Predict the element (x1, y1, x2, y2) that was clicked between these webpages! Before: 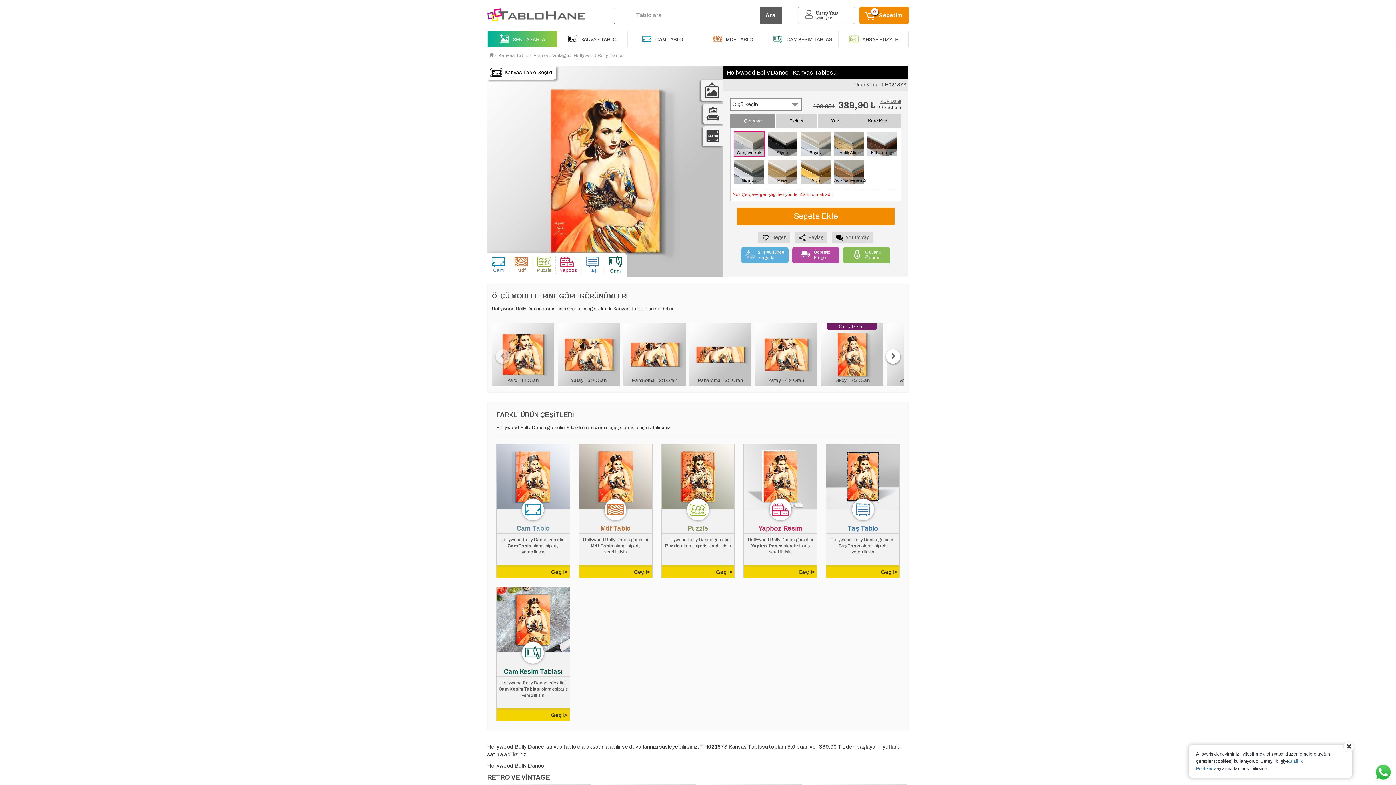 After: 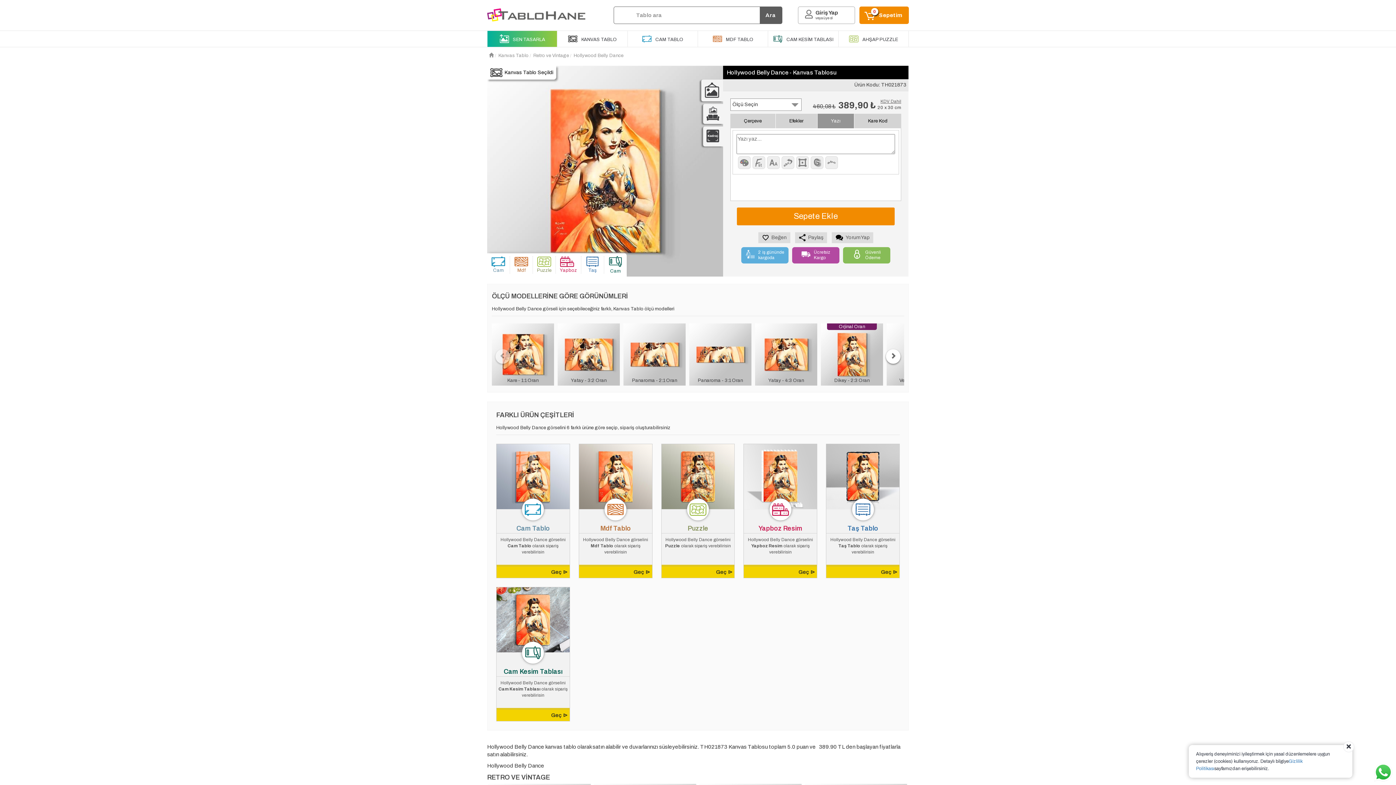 Action: label: Yazı bbox: (817, 113, 854, 128)